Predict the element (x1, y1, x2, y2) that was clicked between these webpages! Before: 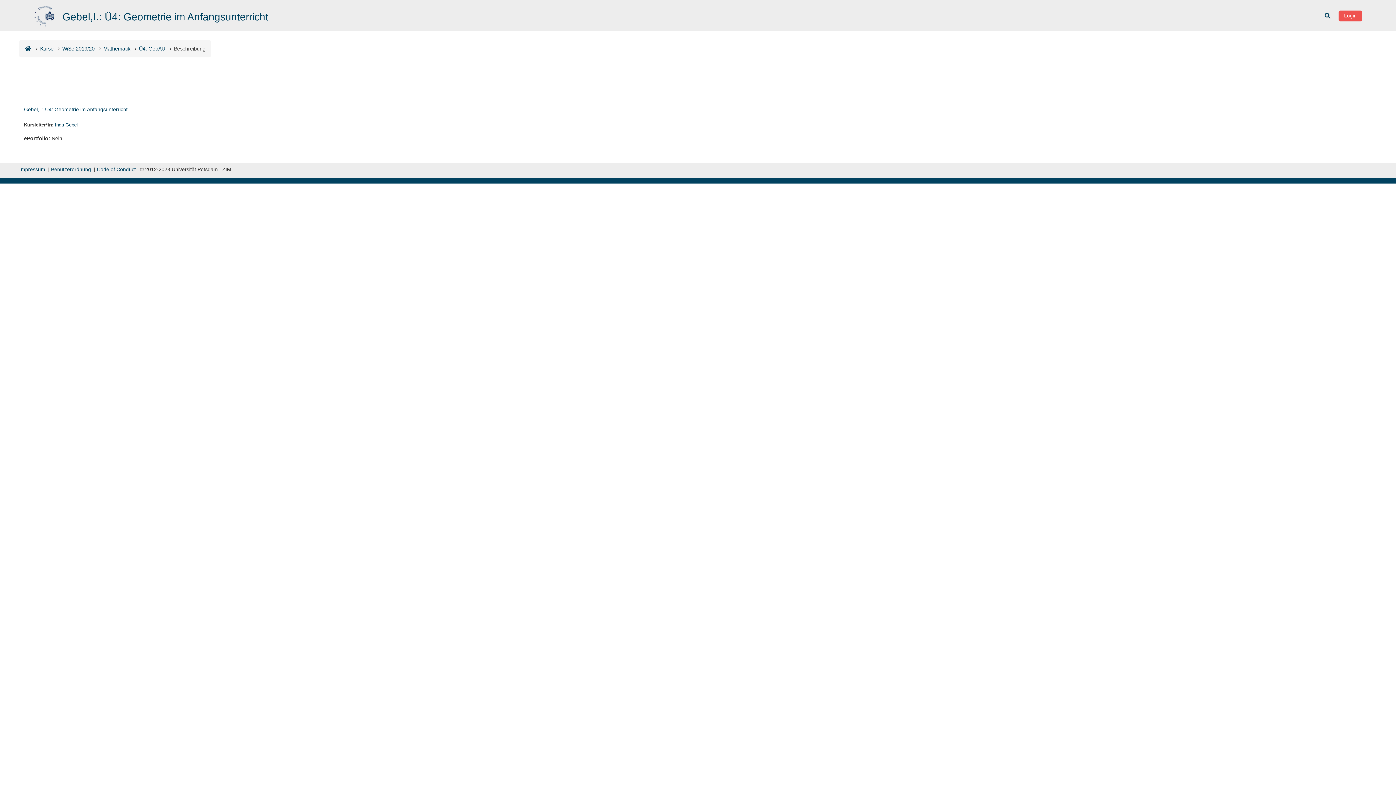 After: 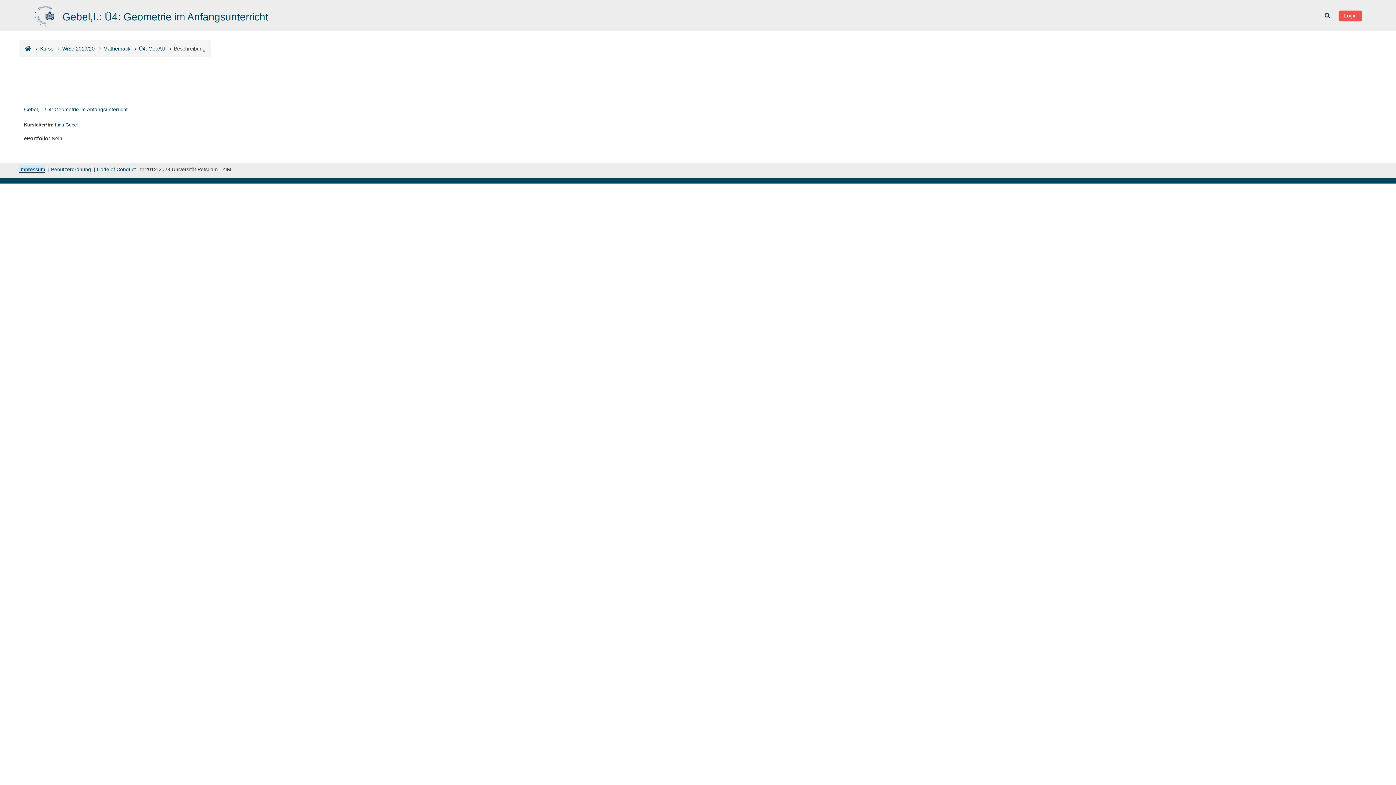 Action: bbox: (19, 166, 45, 172) label: Impressum